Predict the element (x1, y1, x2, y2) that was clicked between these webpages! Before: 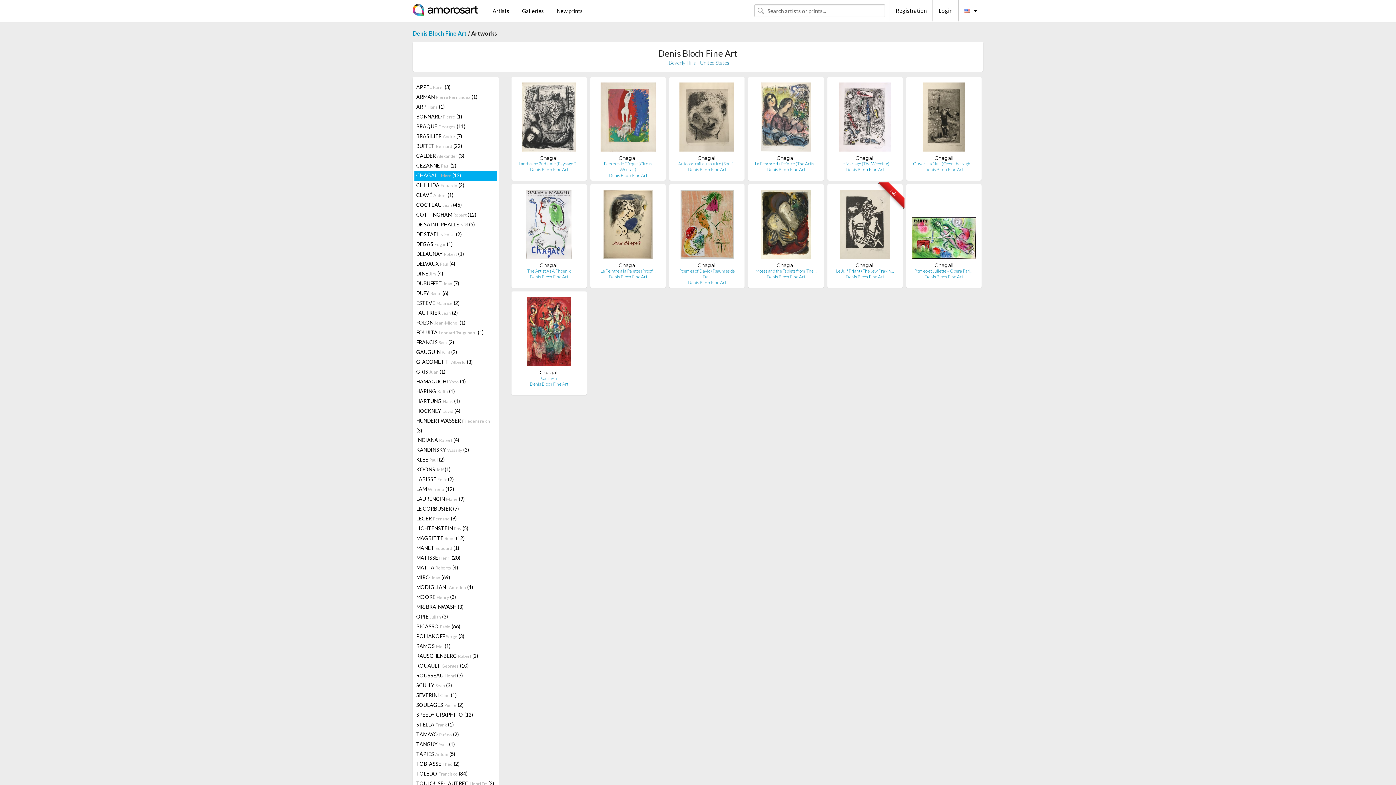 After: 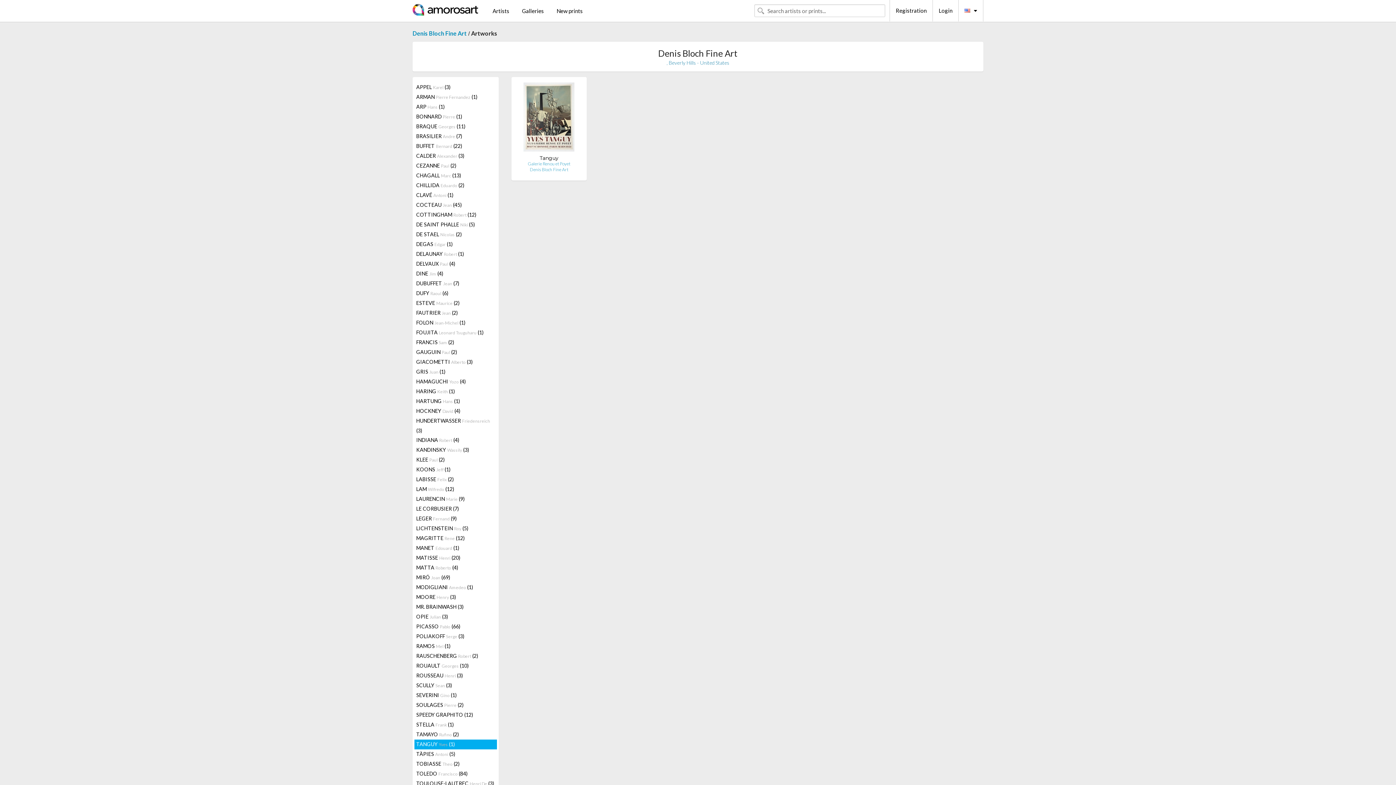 Action: bbox: (414, 740, 496, 749) label: TANGUY Yves (1)